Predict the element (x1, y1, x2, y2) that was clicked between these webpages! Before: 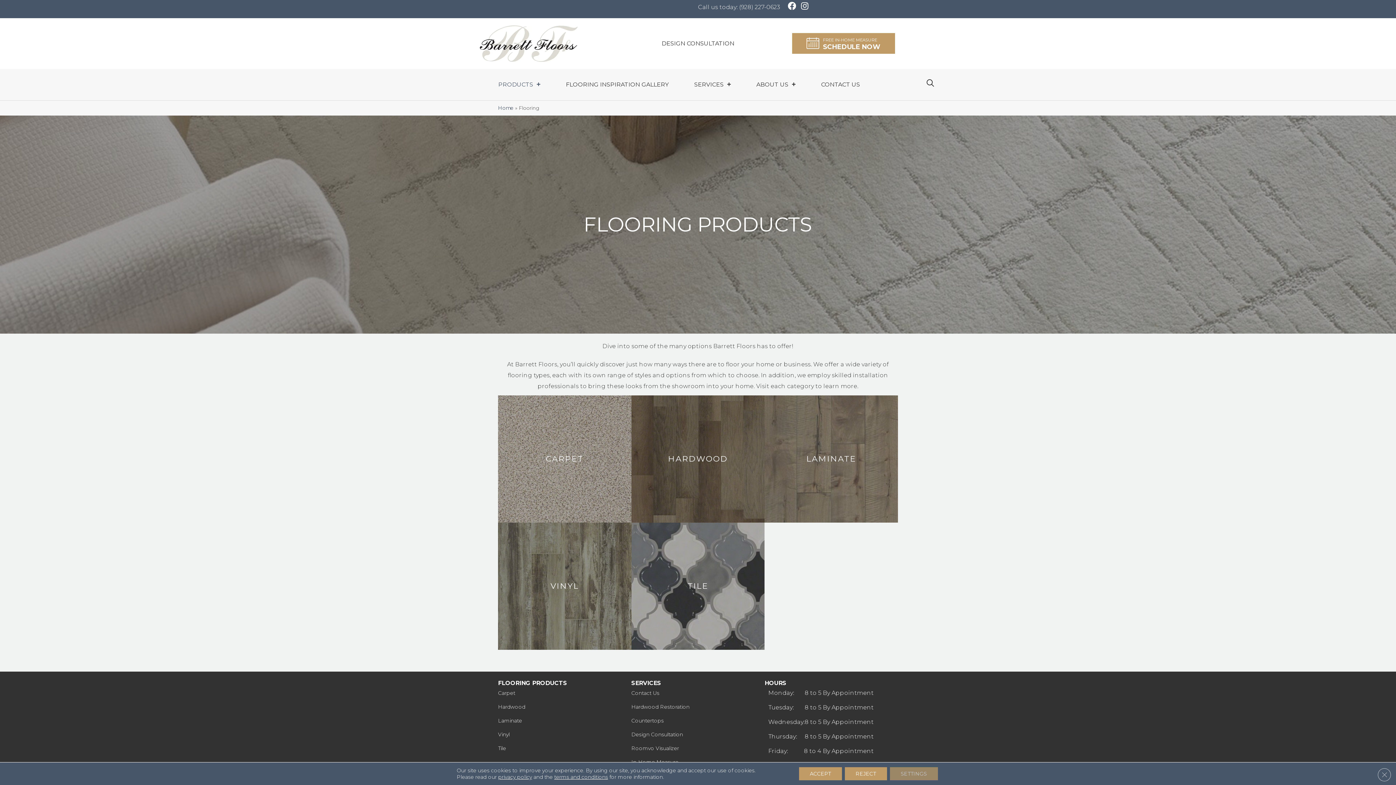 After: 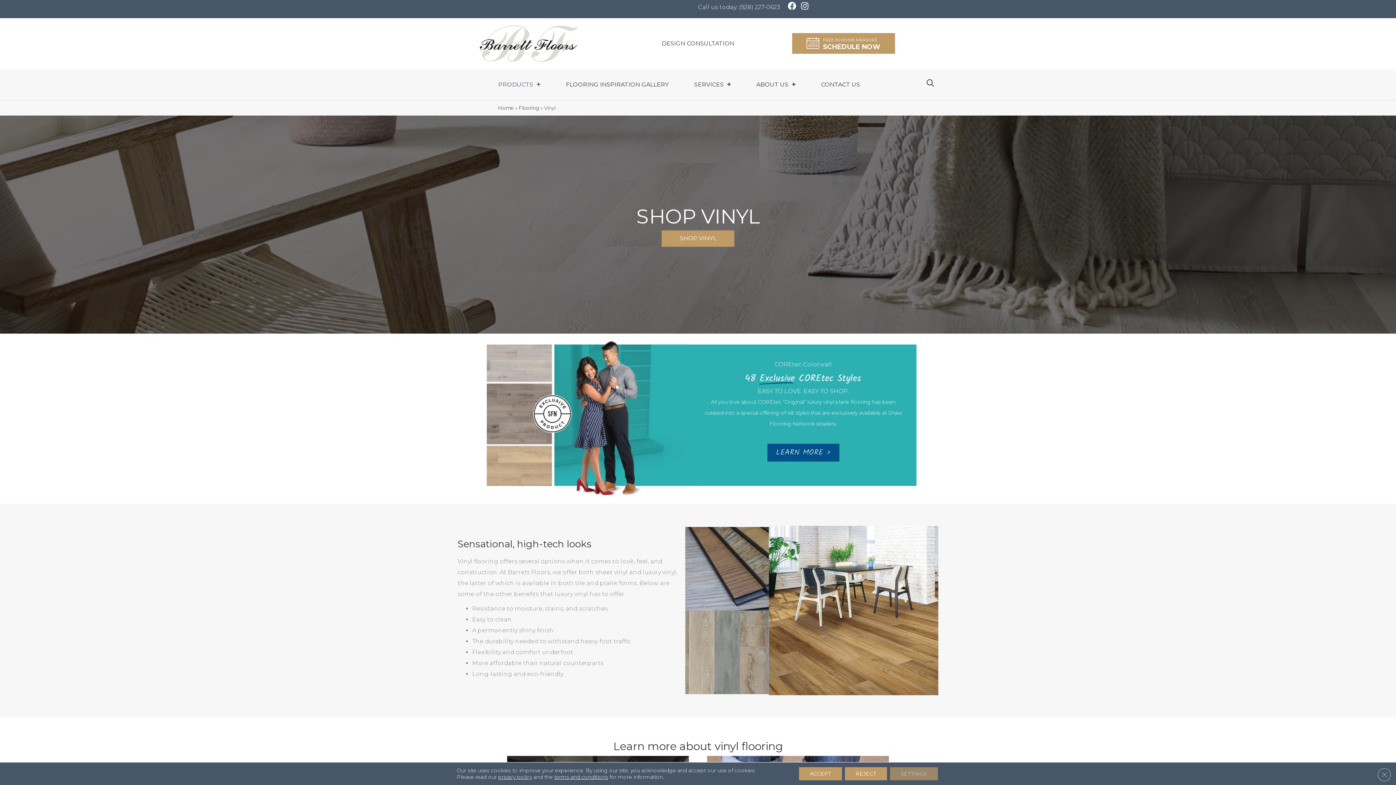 Action: label: Vinyl bbox: (498, 731, 509, 738)